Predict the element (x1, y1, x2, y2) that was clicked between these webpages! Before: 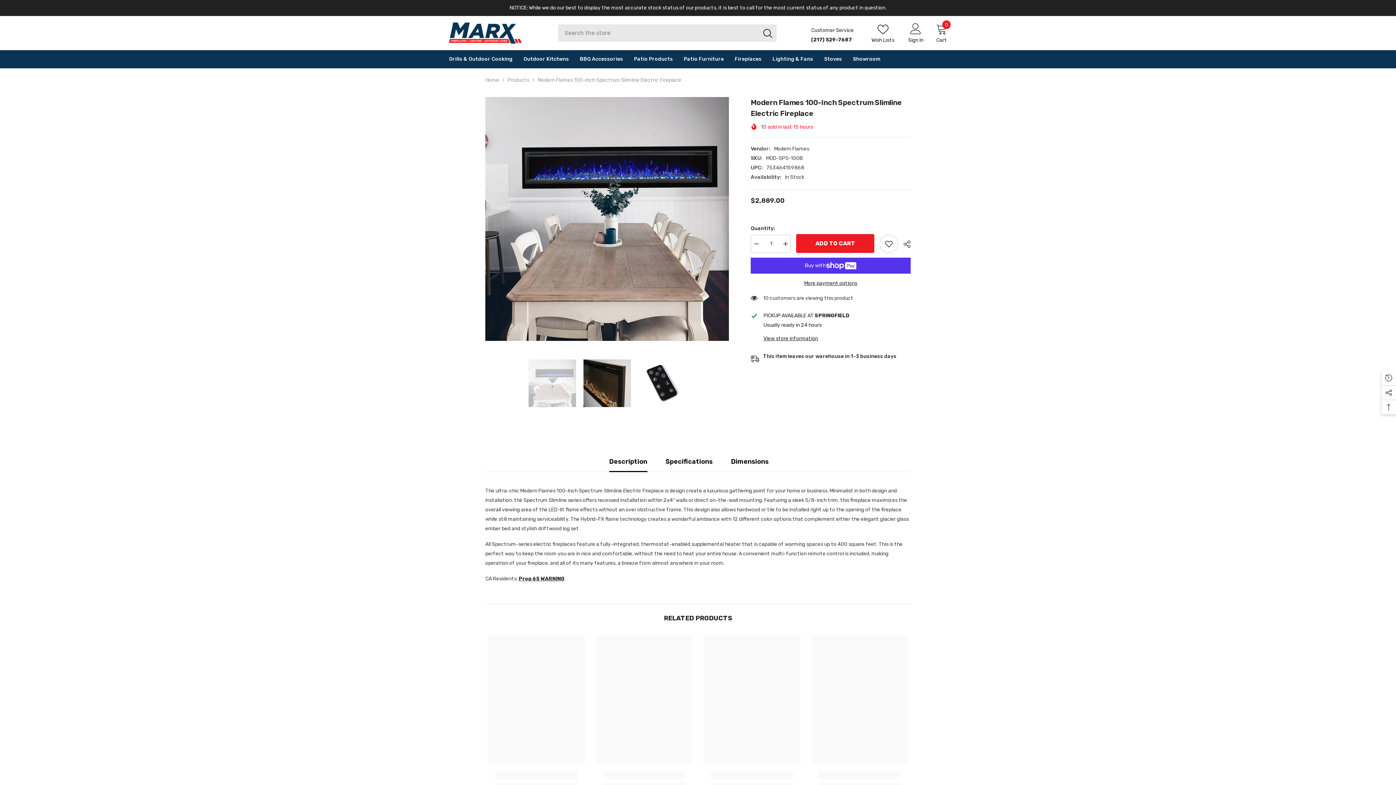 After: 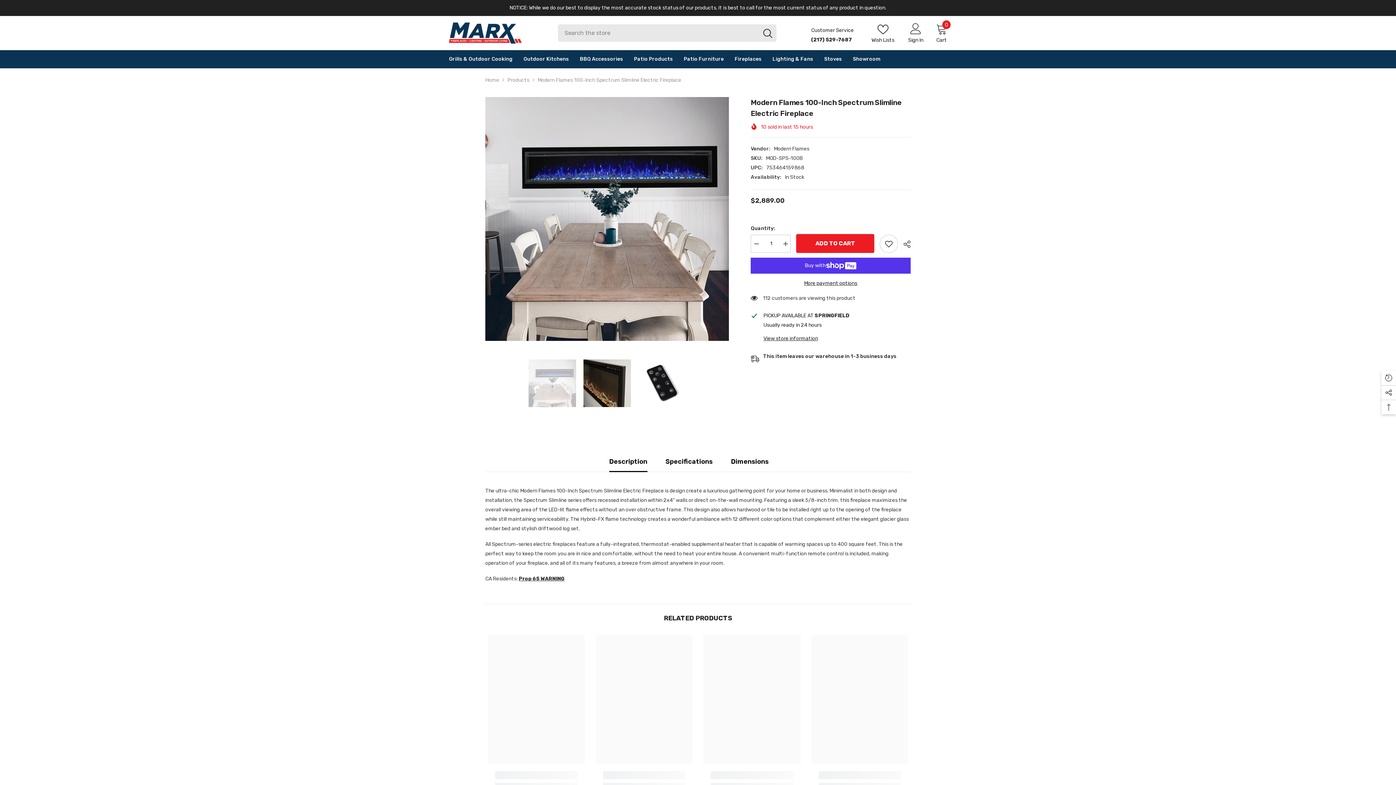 Action: label: Description bbox: (609, 451, 647, 471)